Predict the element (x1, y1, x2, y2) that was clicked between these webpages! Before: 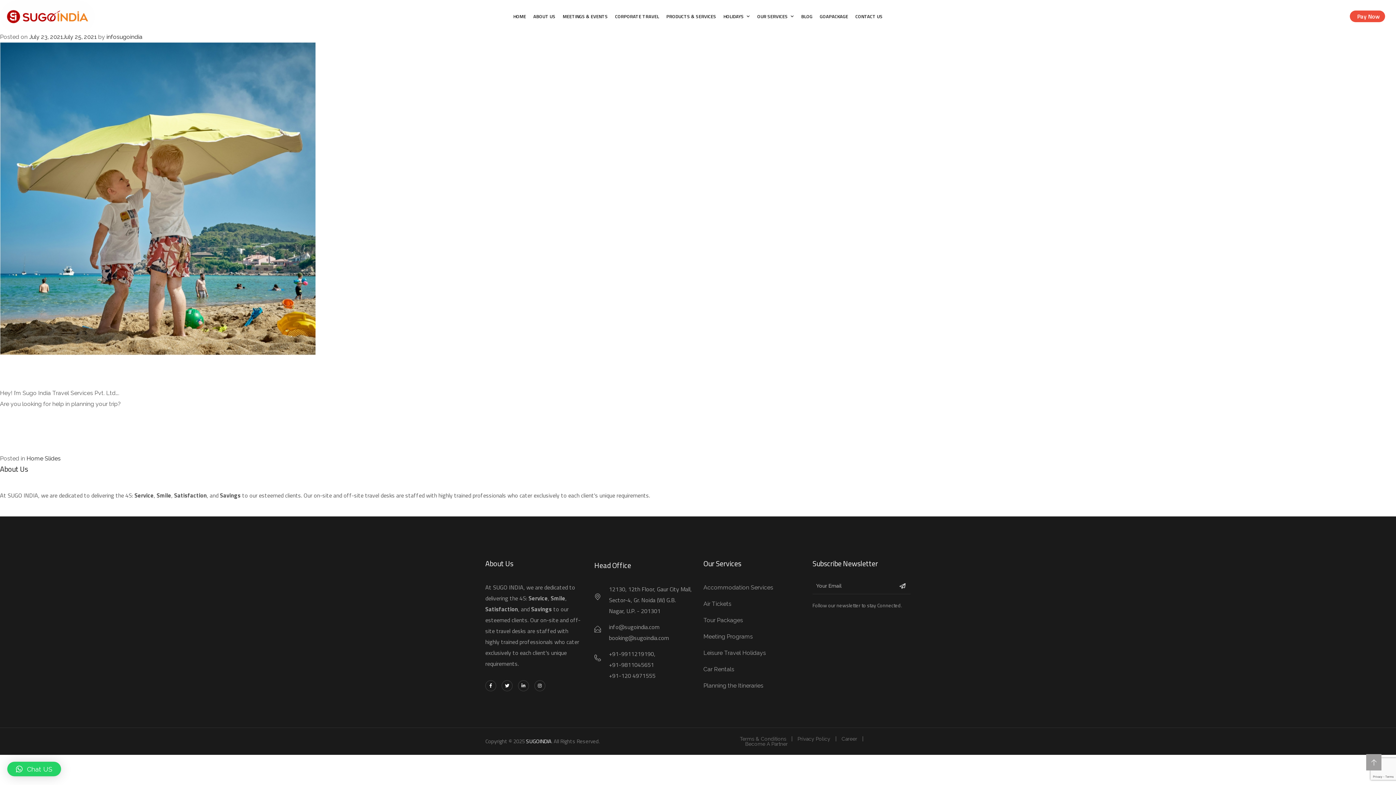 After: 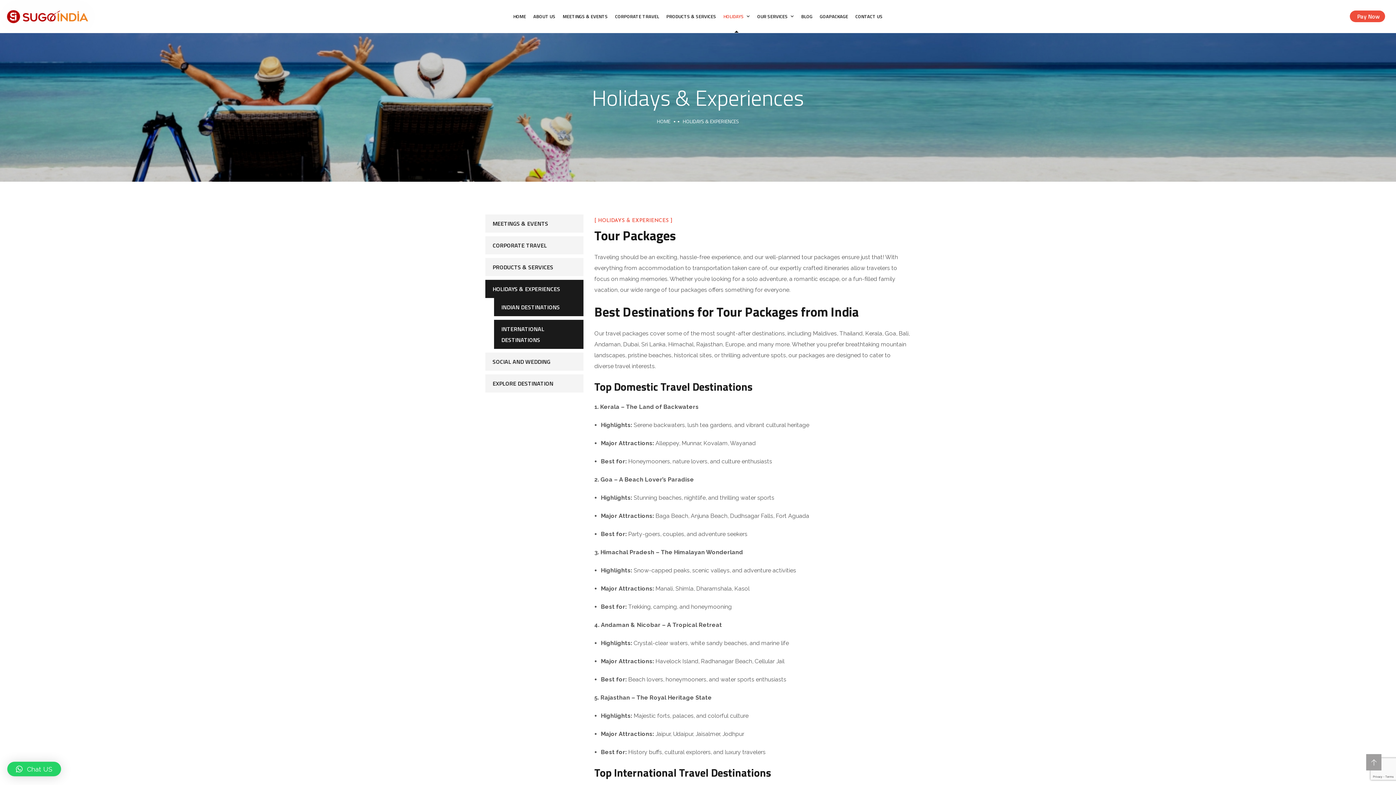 Action: label: HOLIDAYS bbox: (723, 0, 750, 32)